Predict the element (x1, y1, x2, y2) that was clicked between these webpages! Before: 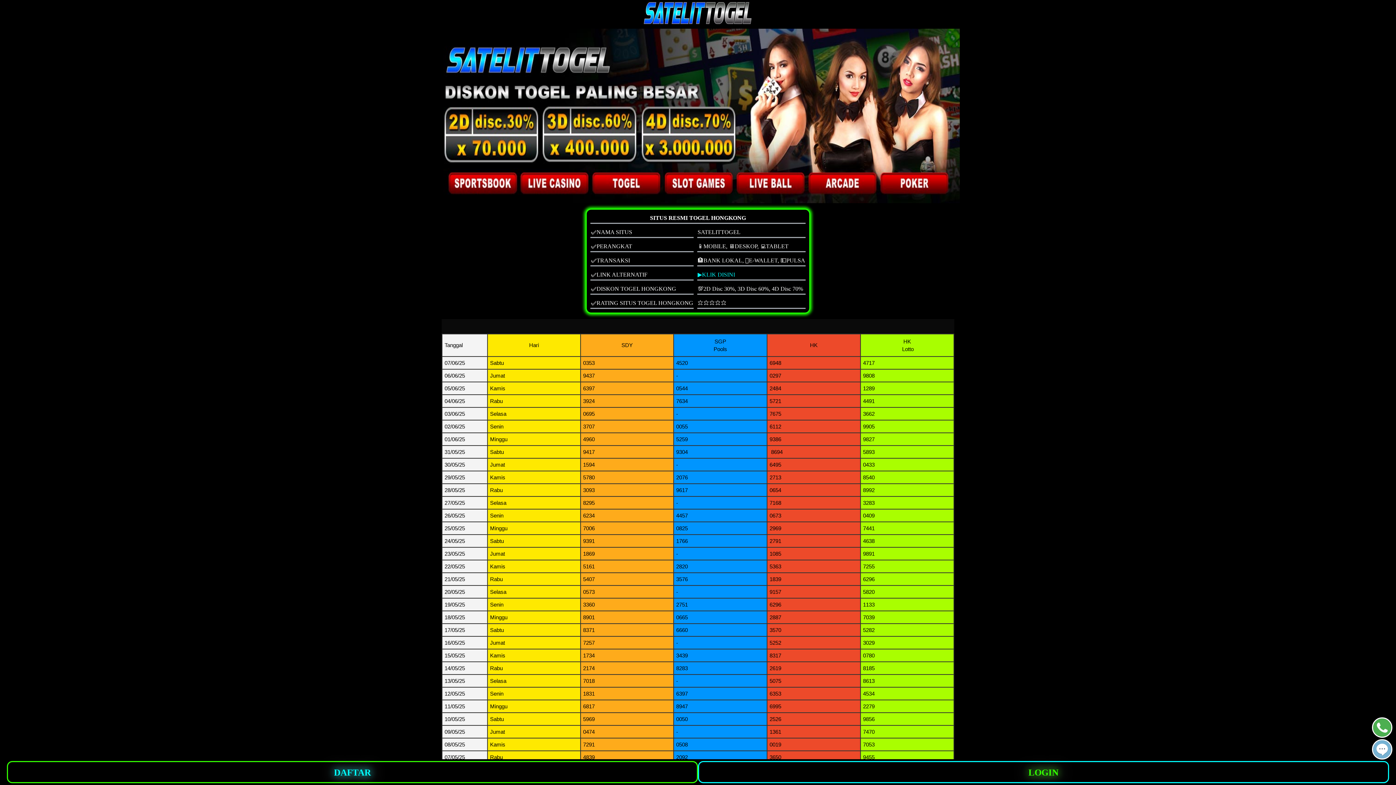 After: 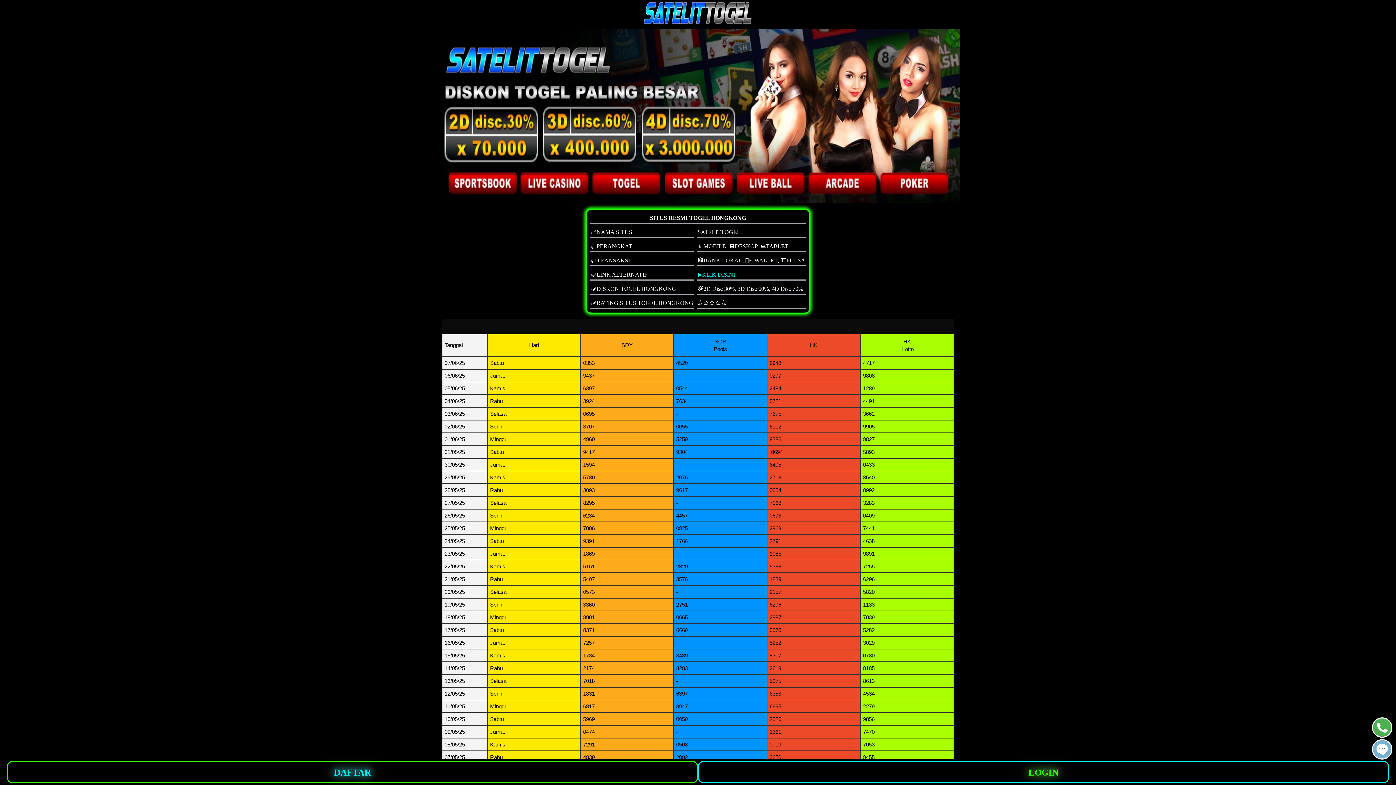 Action: bbox: (436, 28, 960, 203)